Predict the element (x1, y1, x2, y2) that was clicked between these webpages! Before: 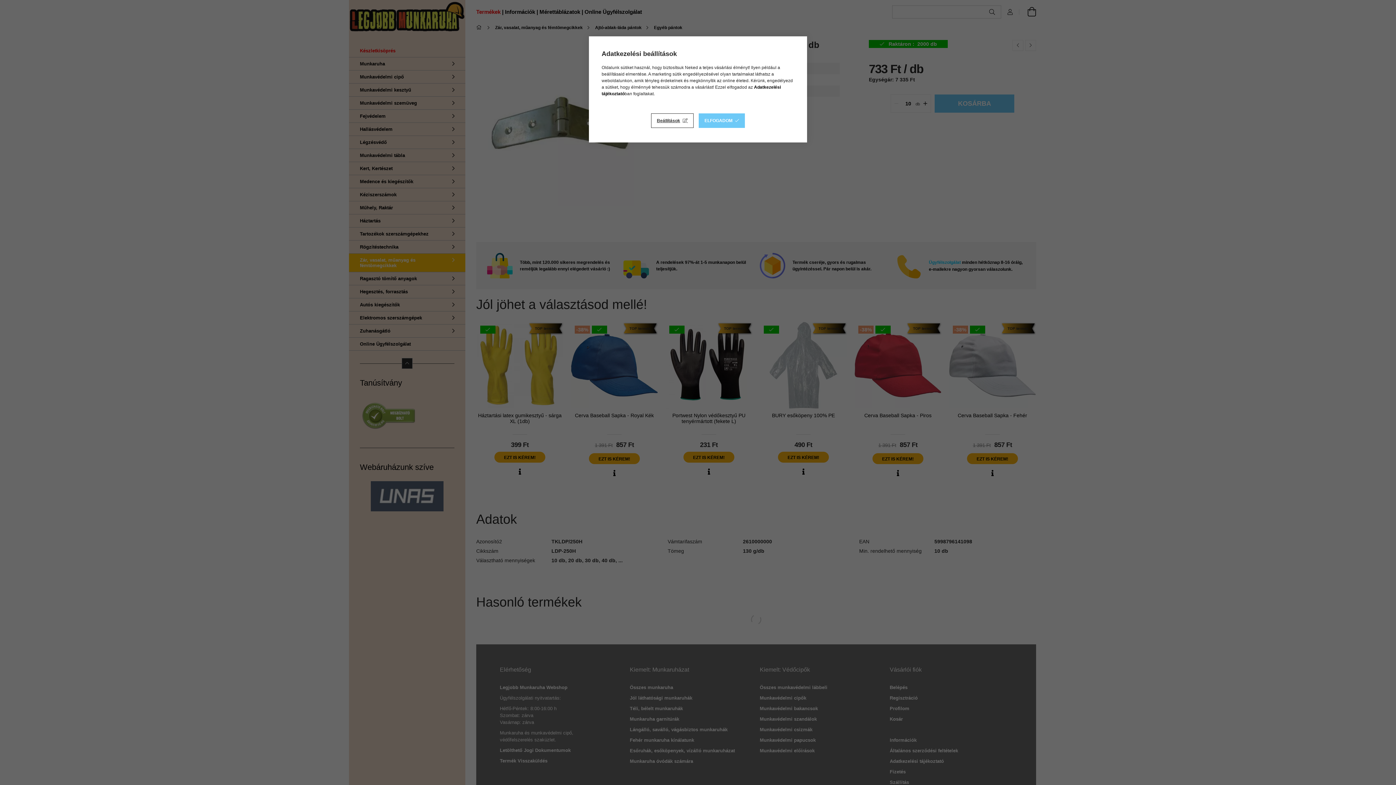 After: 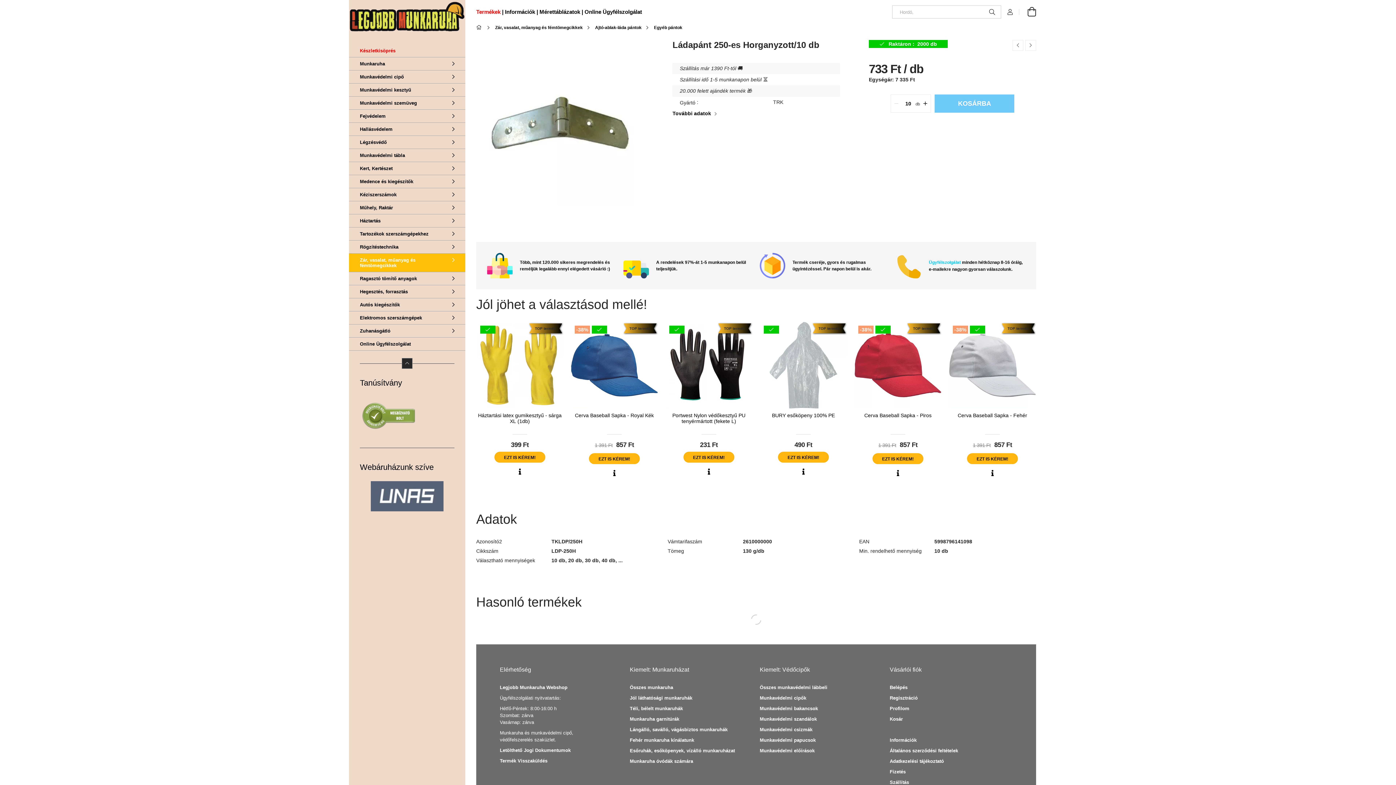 Action: bbox: (698, 113, 745, 128) label: ELFOGADOM